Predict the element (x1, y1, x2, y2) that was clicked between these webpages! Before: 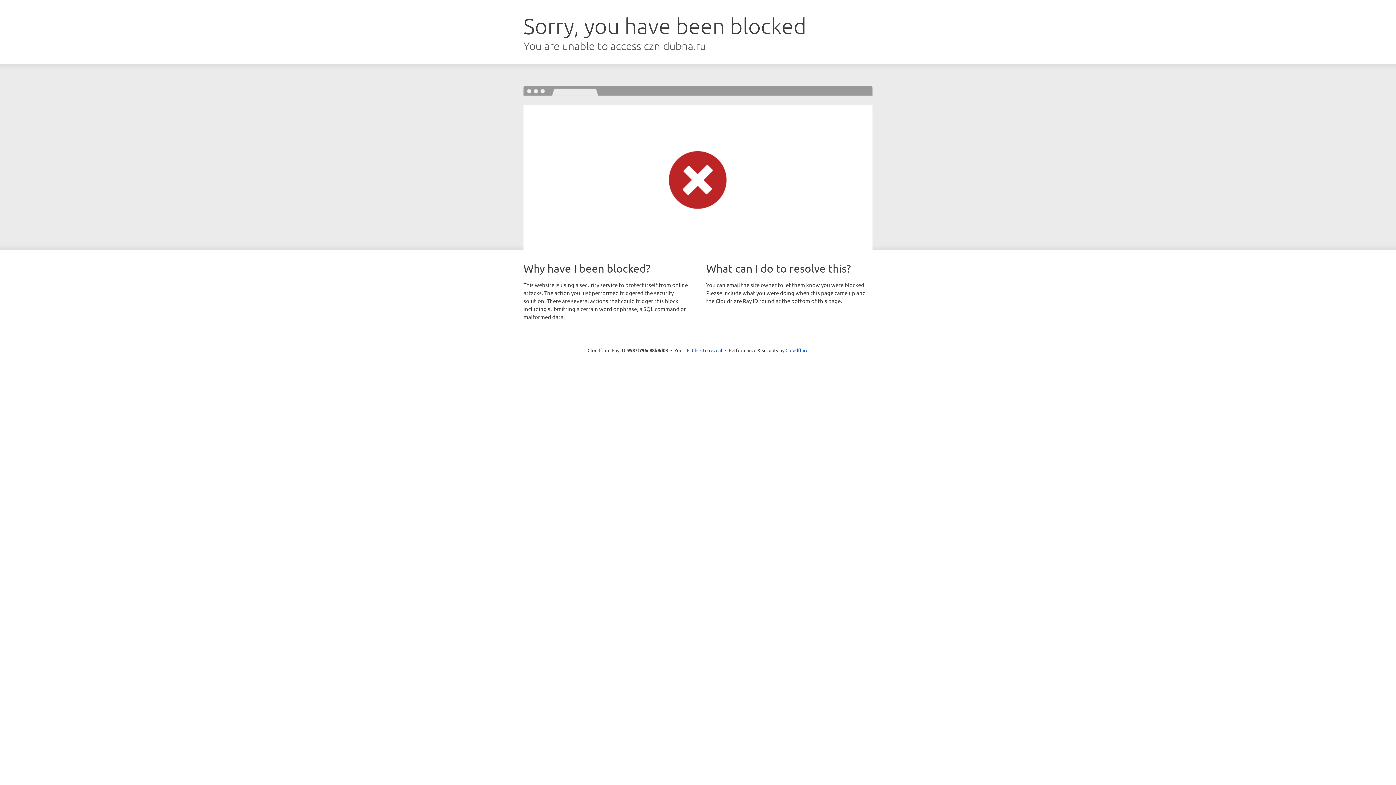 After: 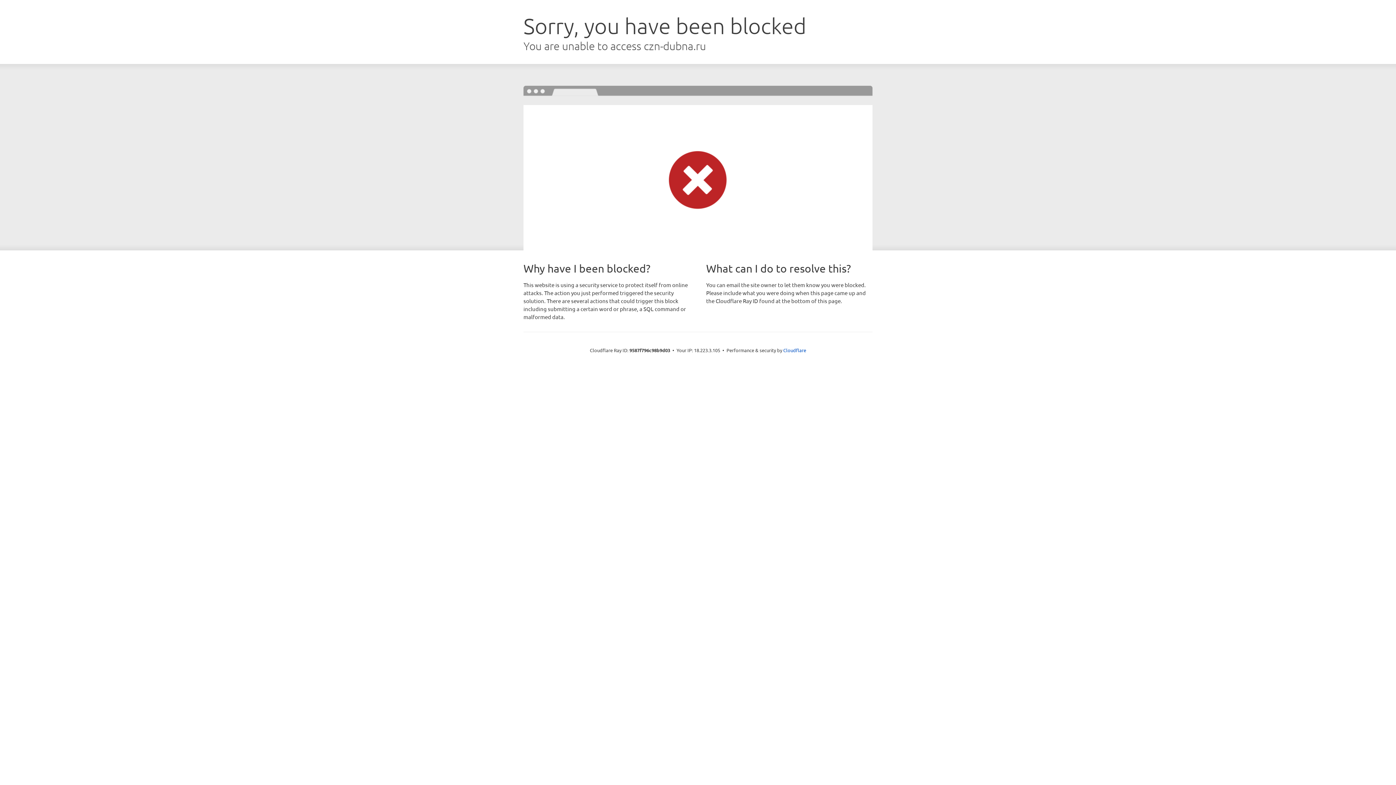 Action: bbox: (692, 346, 722, 353) label: Click to reveal